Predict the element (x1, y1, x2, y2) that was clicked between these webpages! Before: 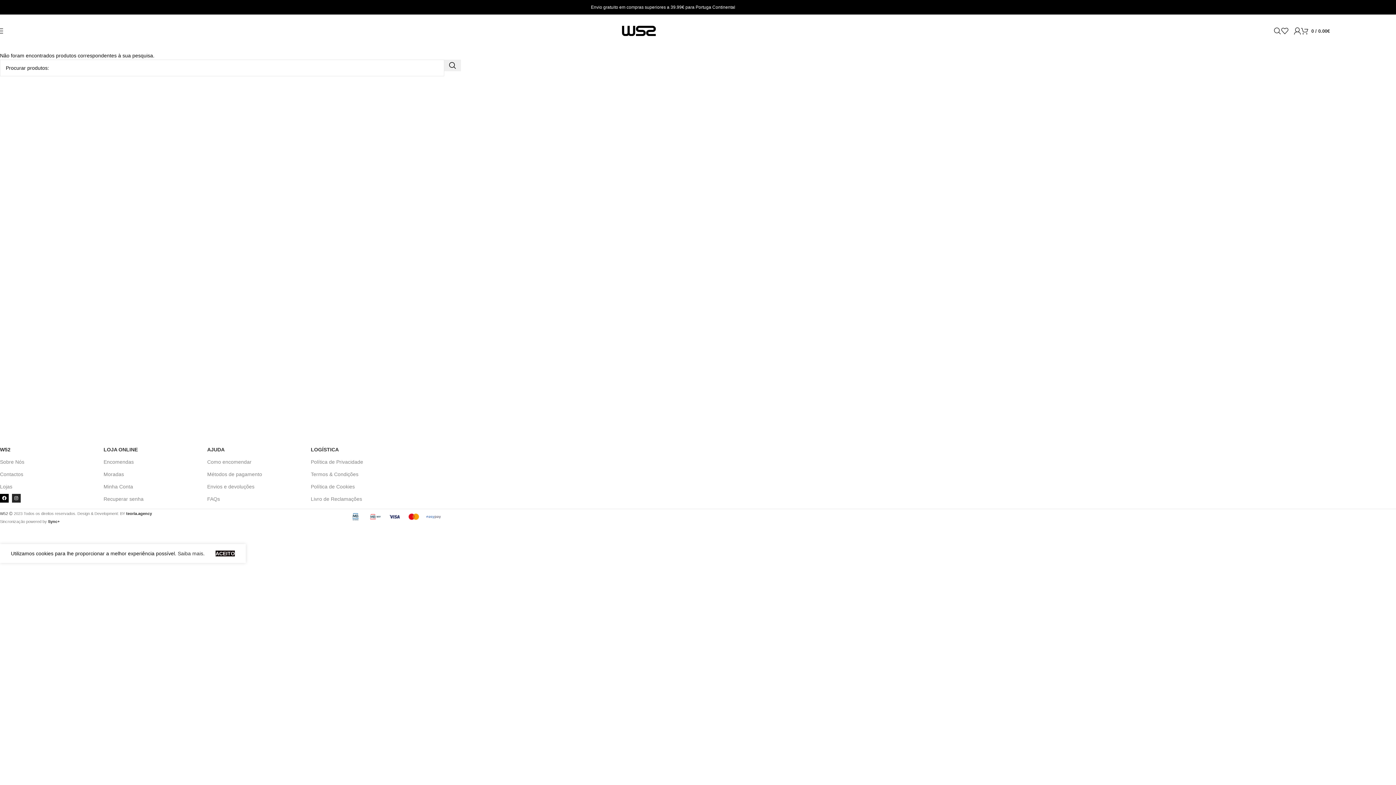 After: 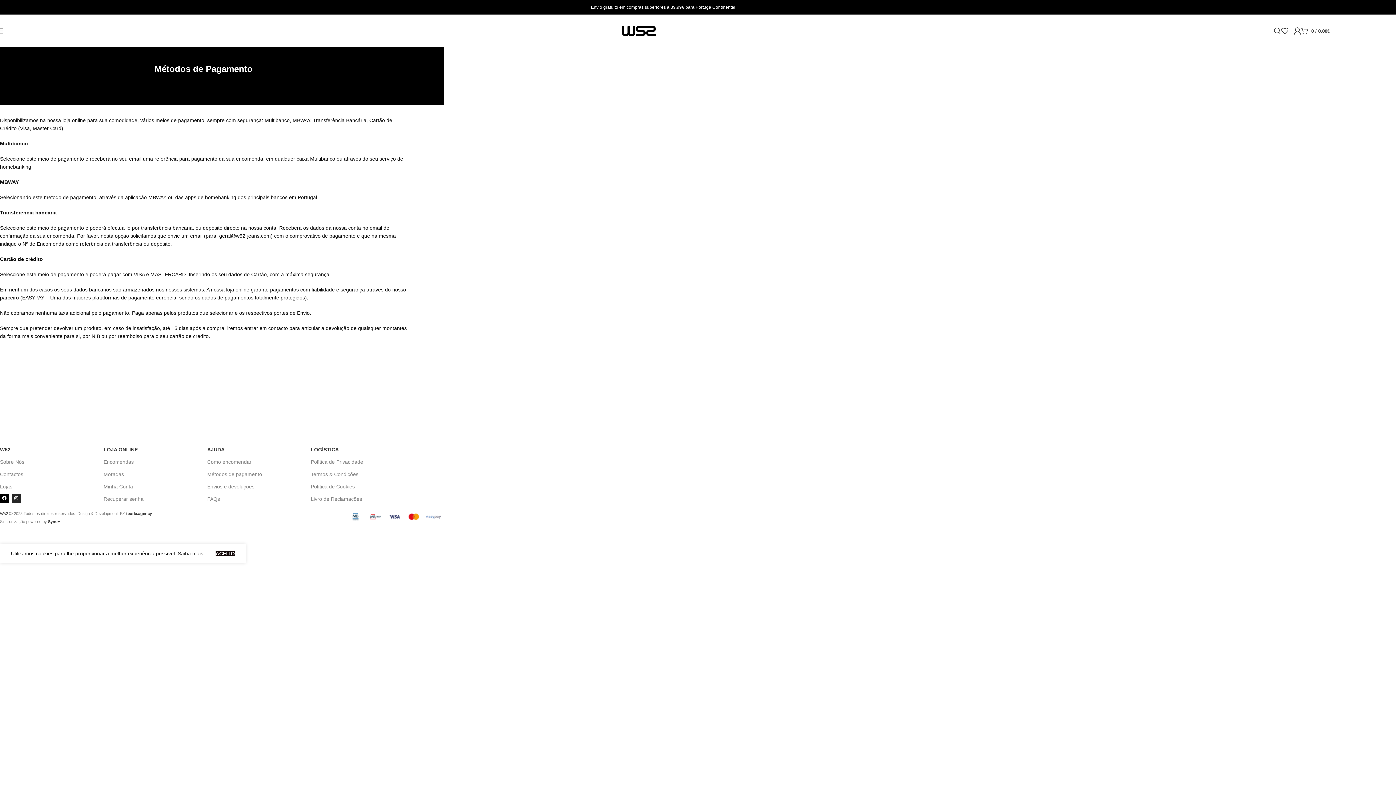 Action: label: Métodos de pagamento bbox: (207, 468, 303, 480)